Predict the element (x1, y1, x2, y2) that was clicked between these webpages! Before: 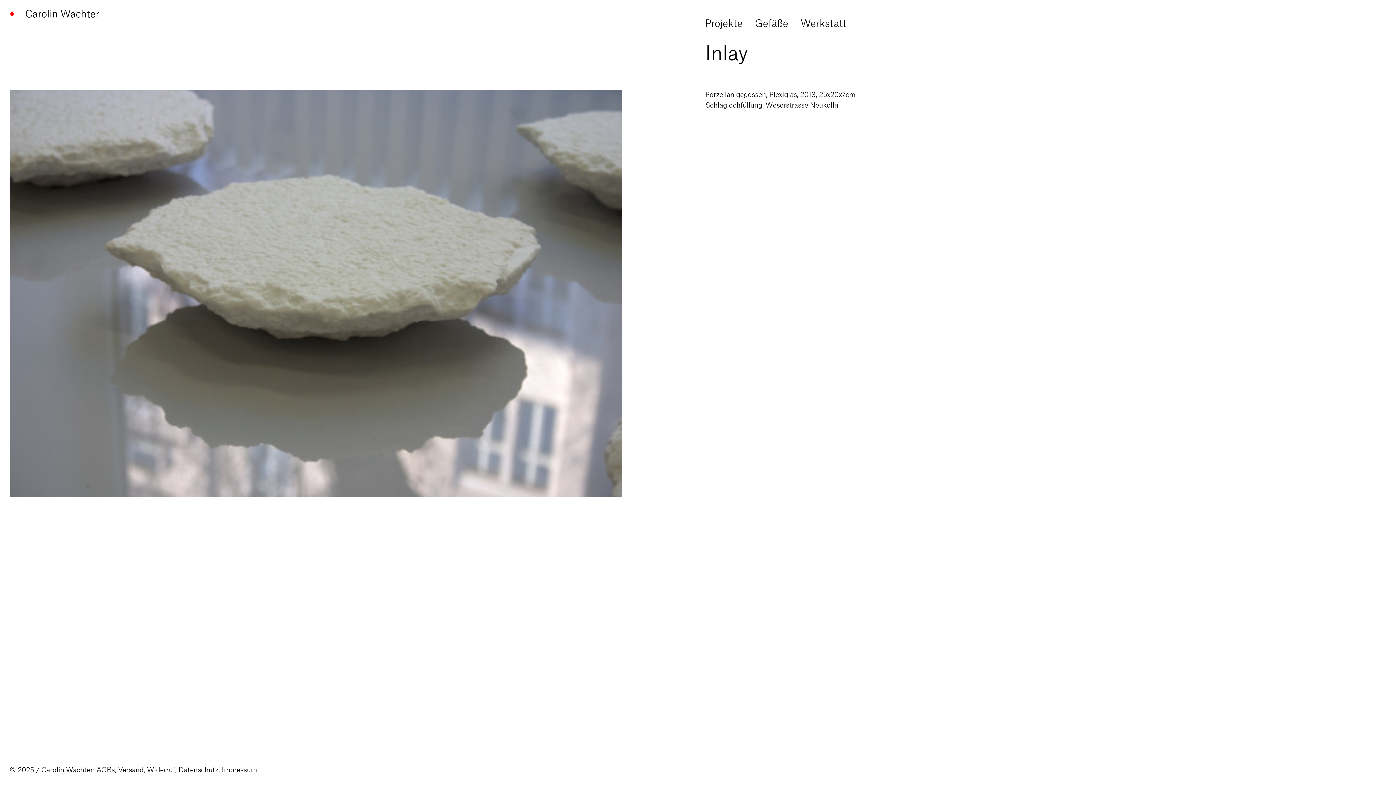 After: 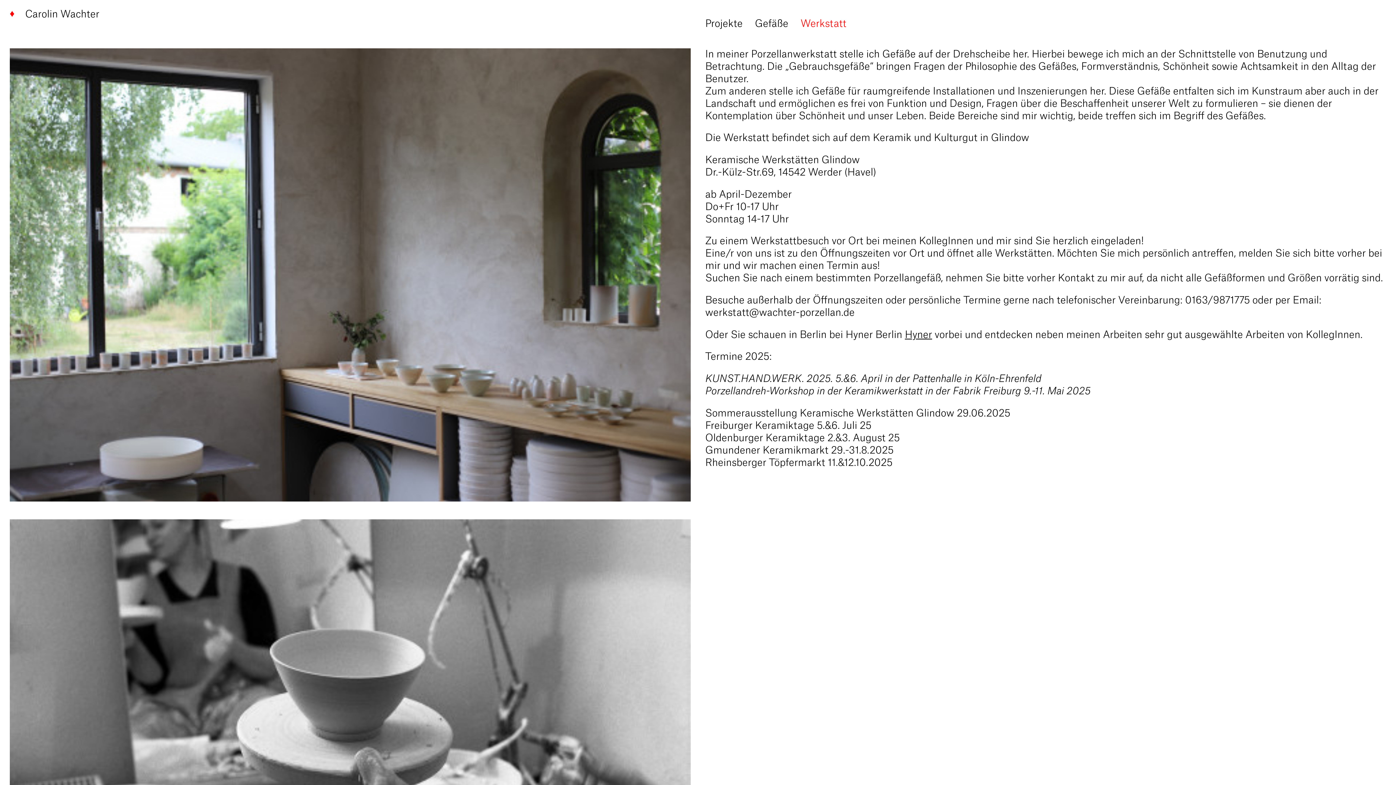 Action: label: Werkstatt bbox: (800, 18, 846, 28)